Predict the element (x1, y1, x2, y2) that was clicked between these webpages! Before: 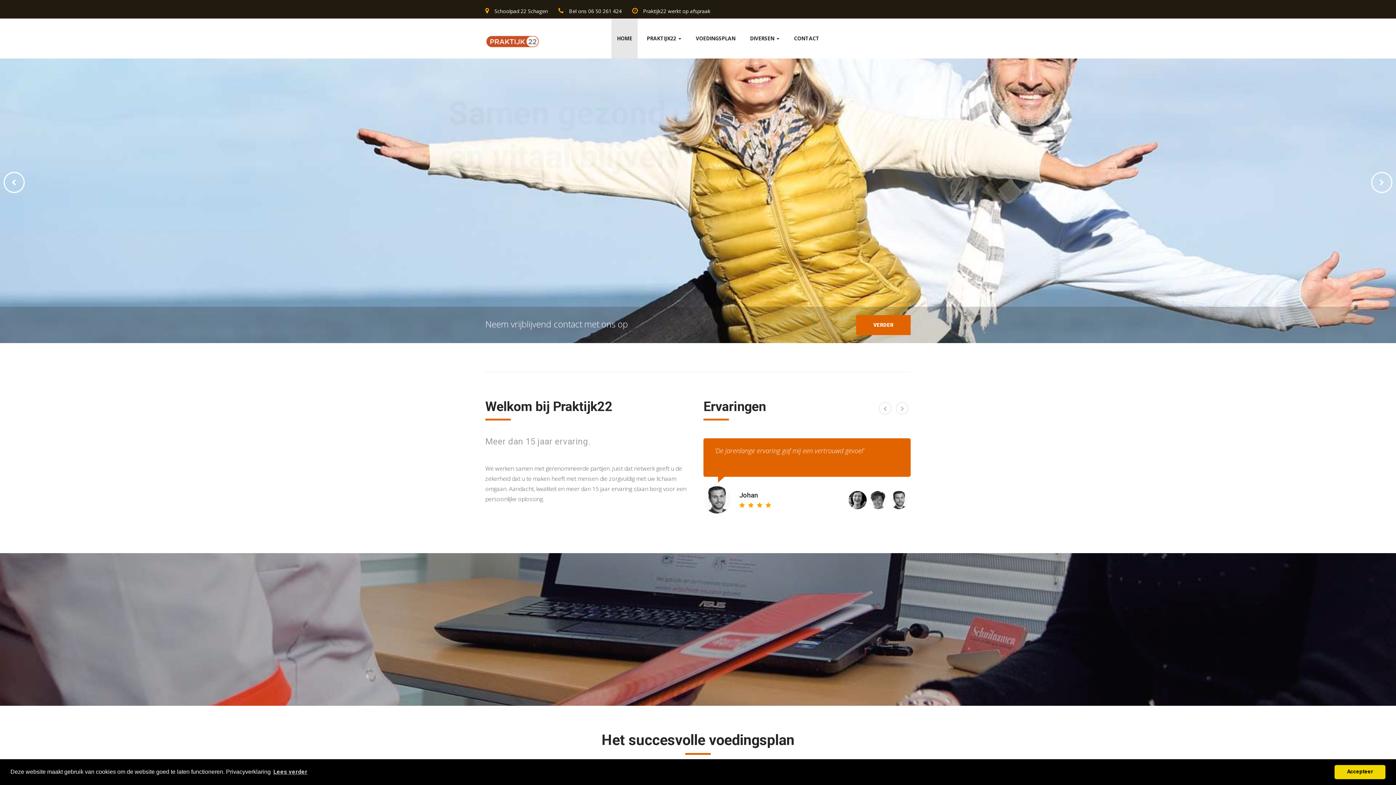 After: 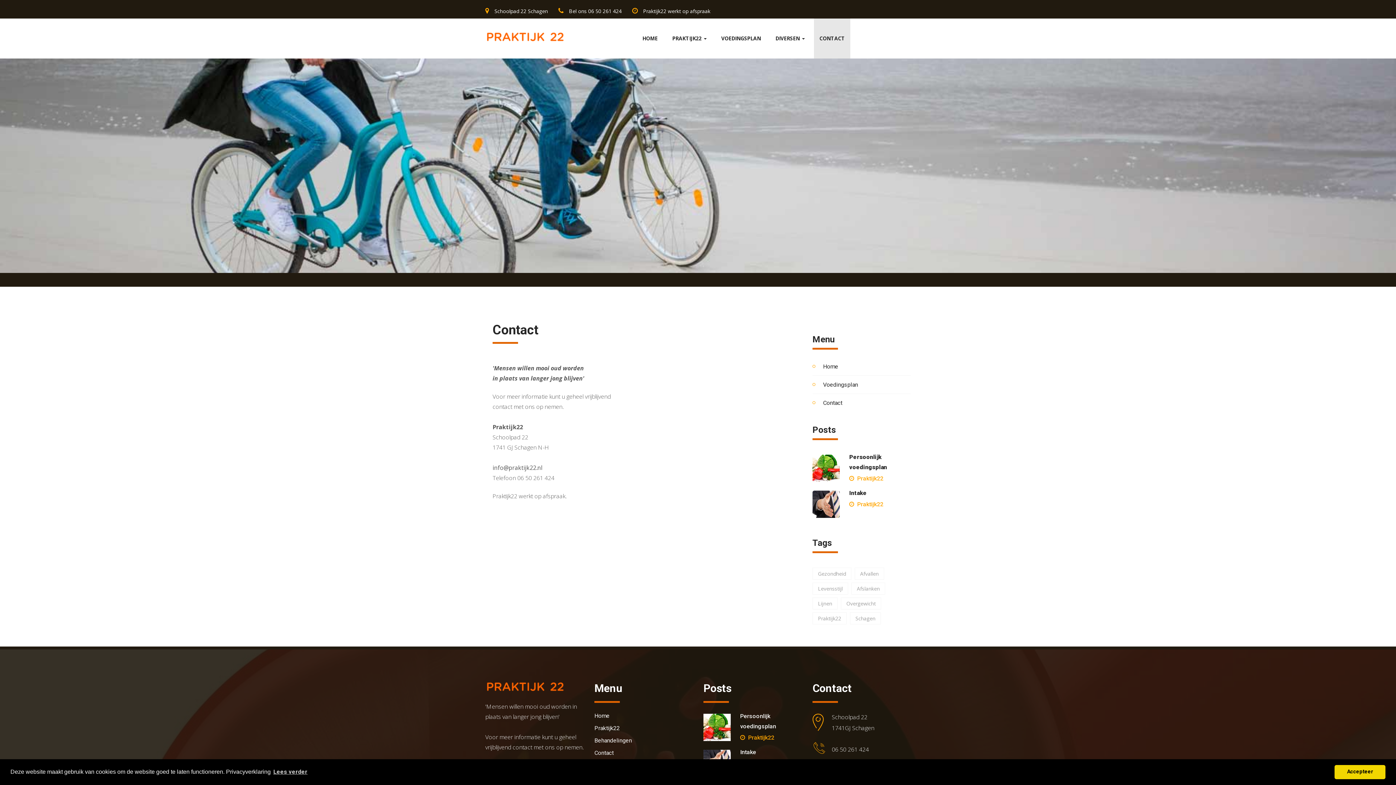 Action: bbox: (788, 18, 825, 58) label: CONTACT